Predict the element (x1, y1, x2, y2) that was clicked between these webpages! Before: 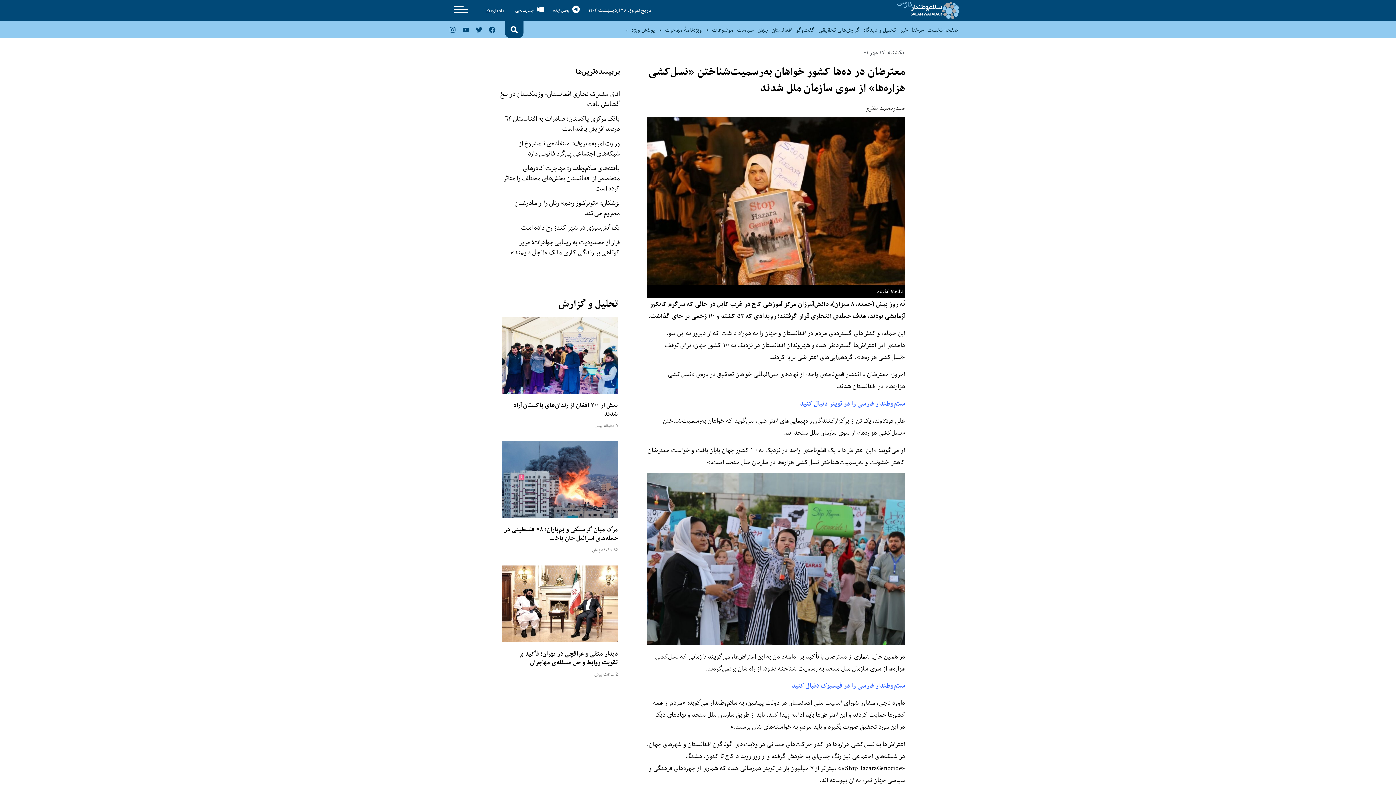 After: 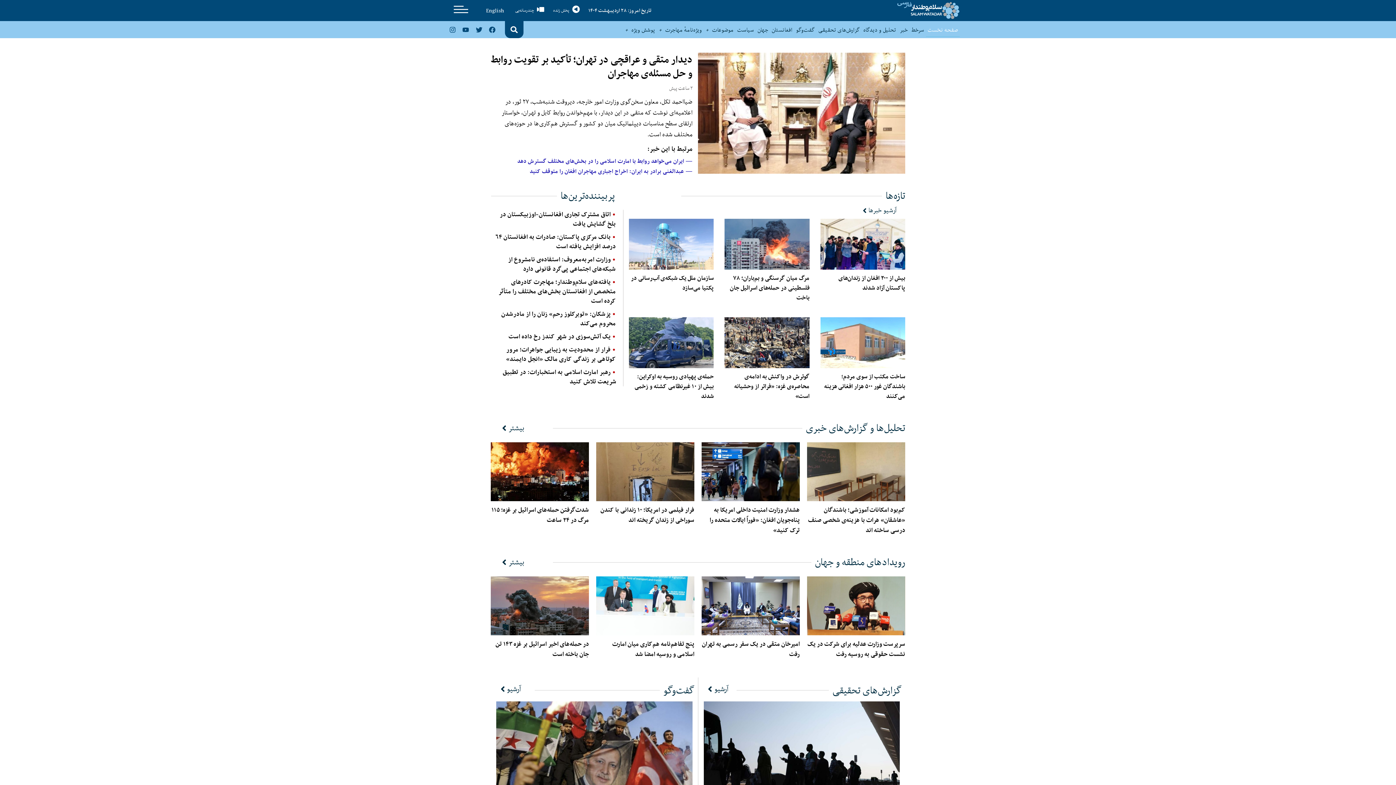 Action: bbox: (897, 1, 960, 19)